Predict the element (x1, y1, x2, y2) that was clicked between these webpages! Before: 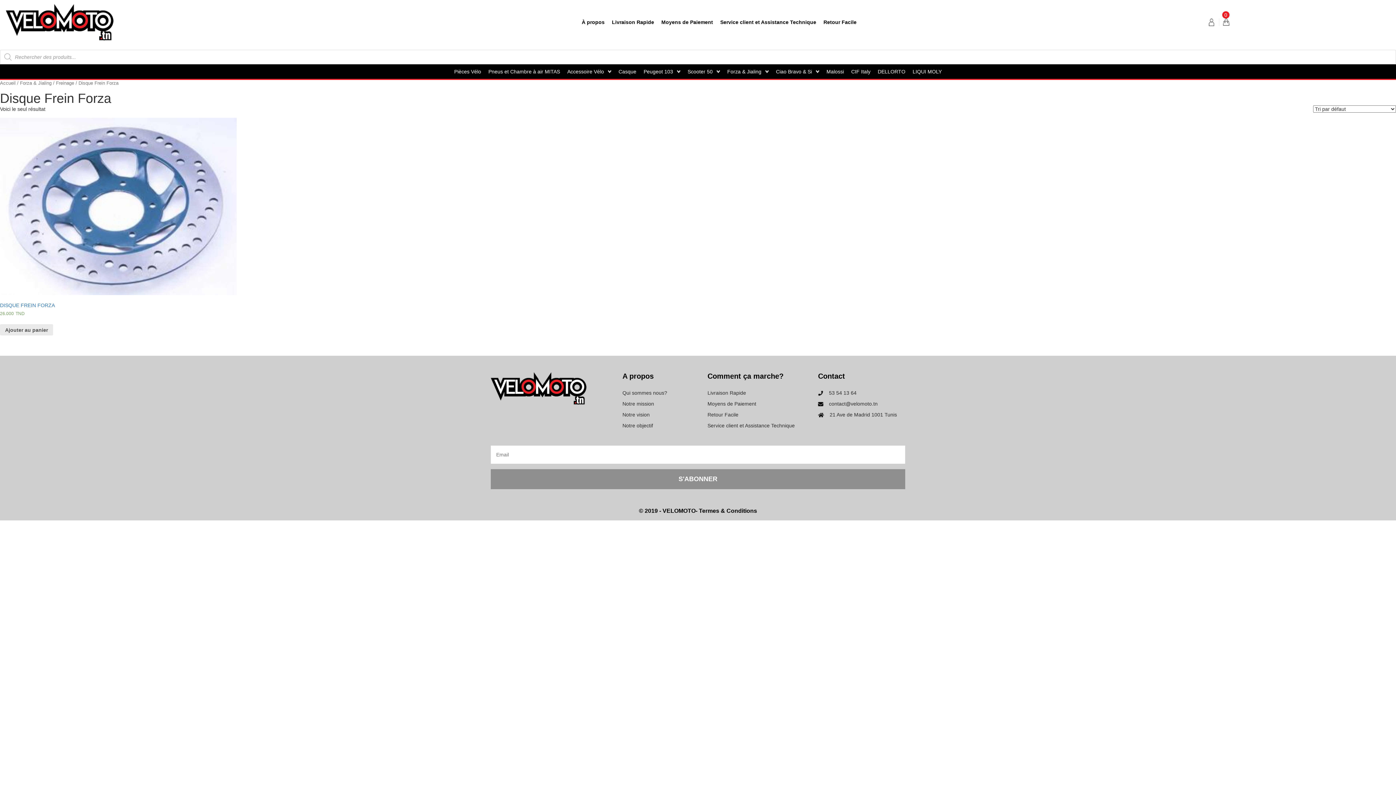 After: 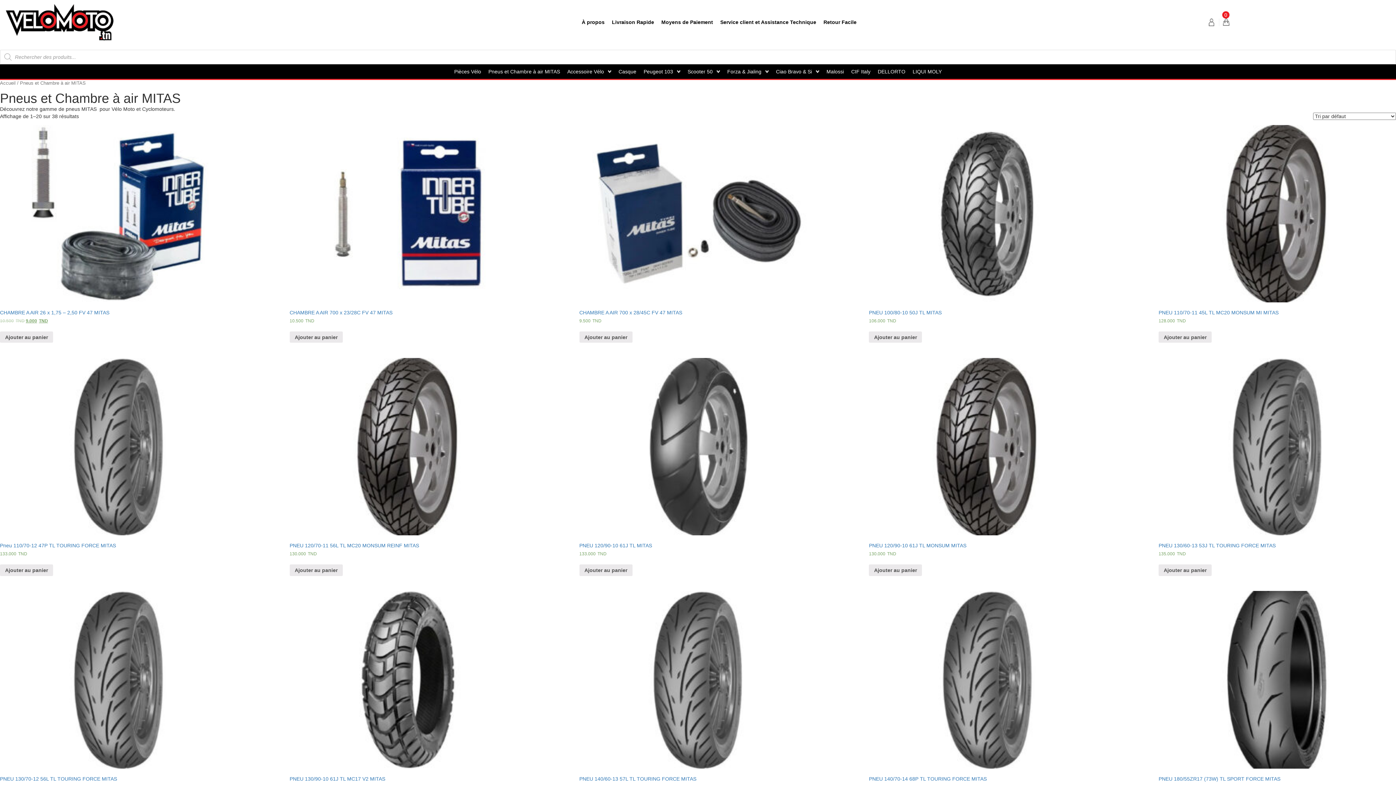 Action: label: Pneus et Chambre à air MITAS bbox: (488, 68, 560, 74)